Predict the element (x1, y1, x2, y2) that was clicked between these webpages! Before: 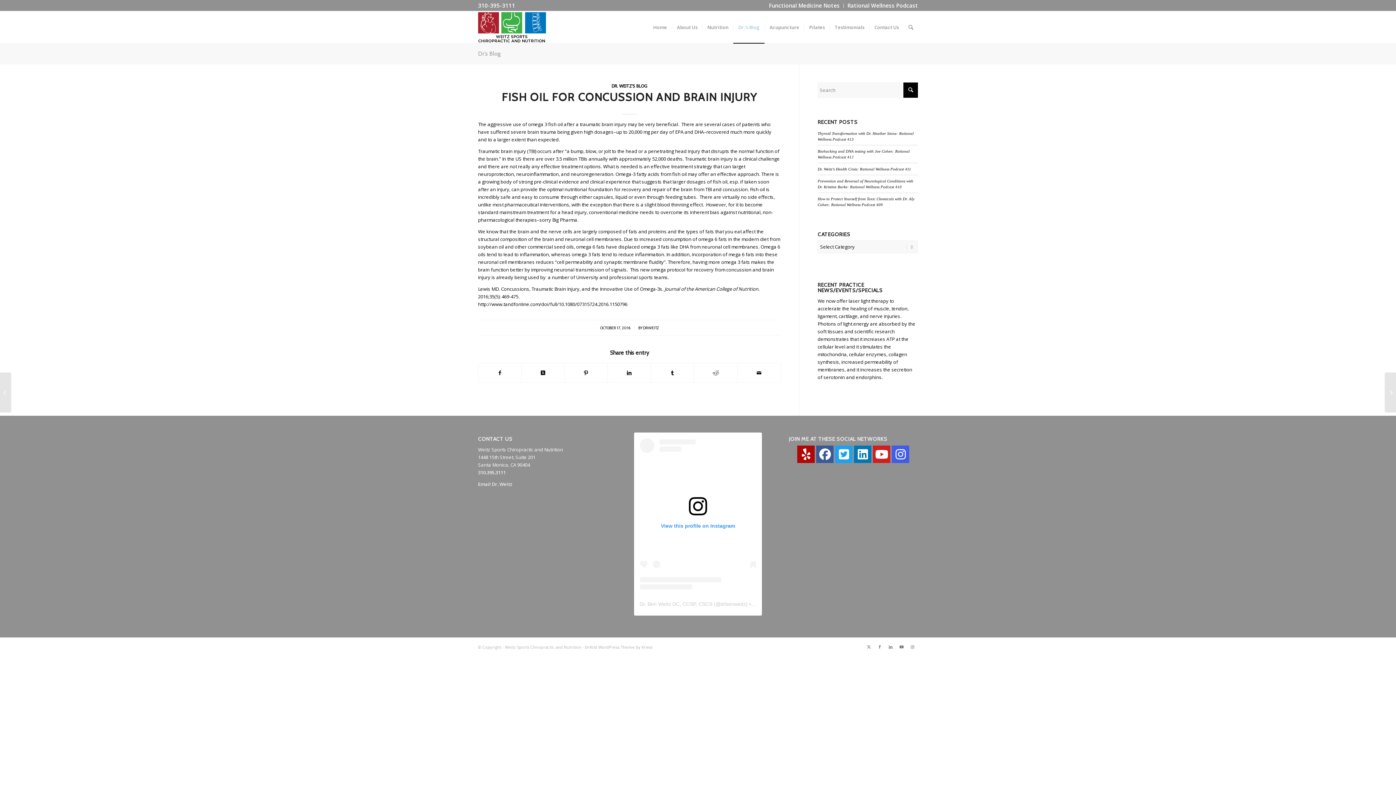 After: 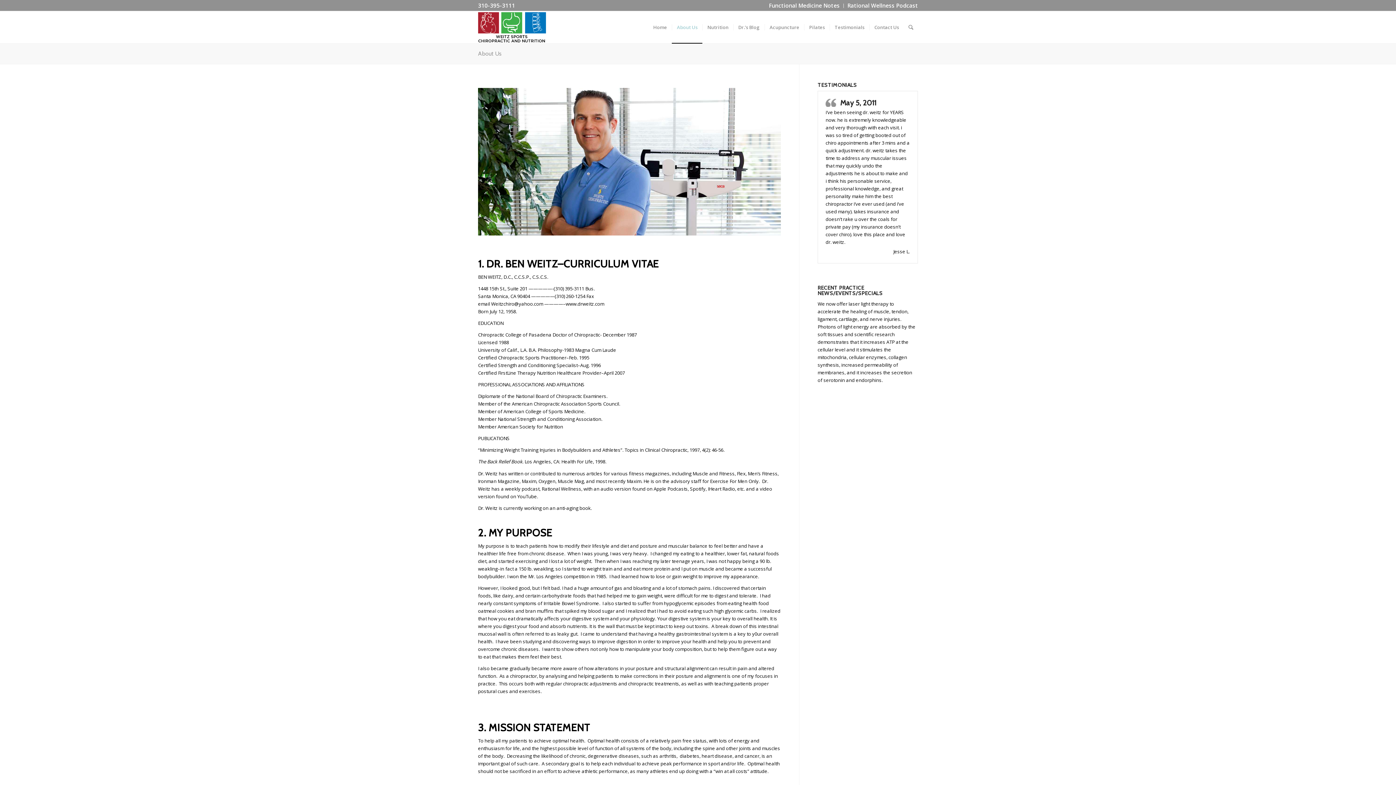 Action: label: About Us bbox: (672, 11, 702, 43)